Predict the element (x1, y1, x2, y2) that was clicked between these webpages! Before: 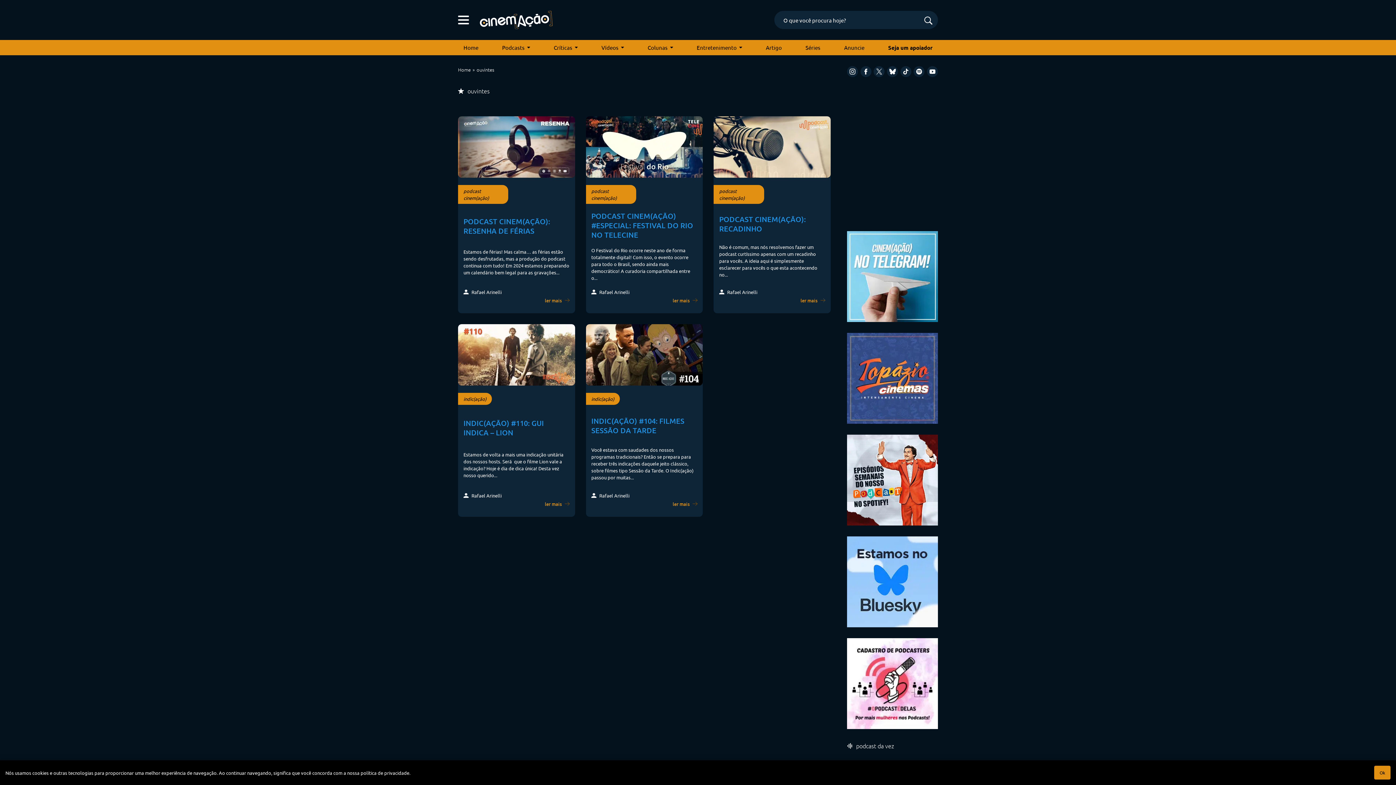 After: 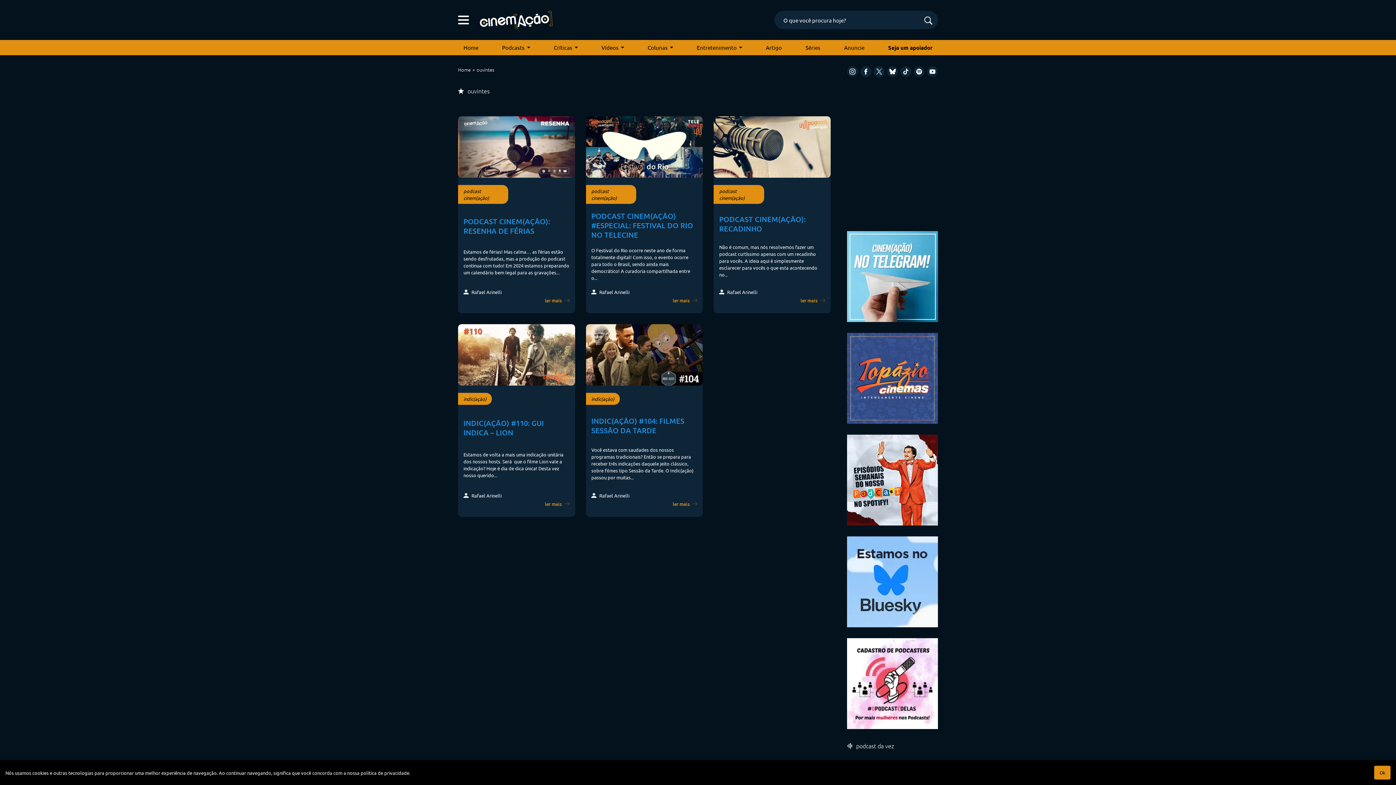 Action: bbox: (913, 66, 924, 77)